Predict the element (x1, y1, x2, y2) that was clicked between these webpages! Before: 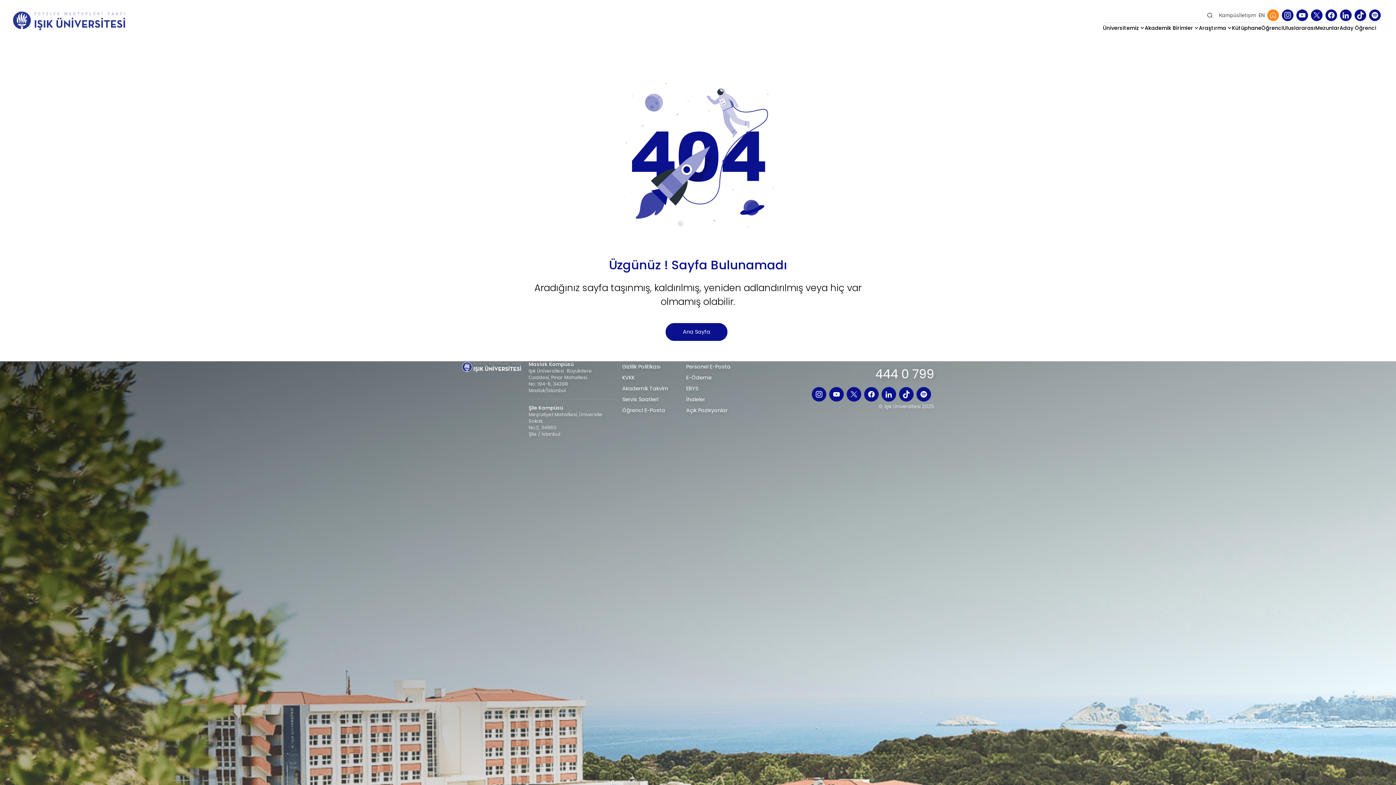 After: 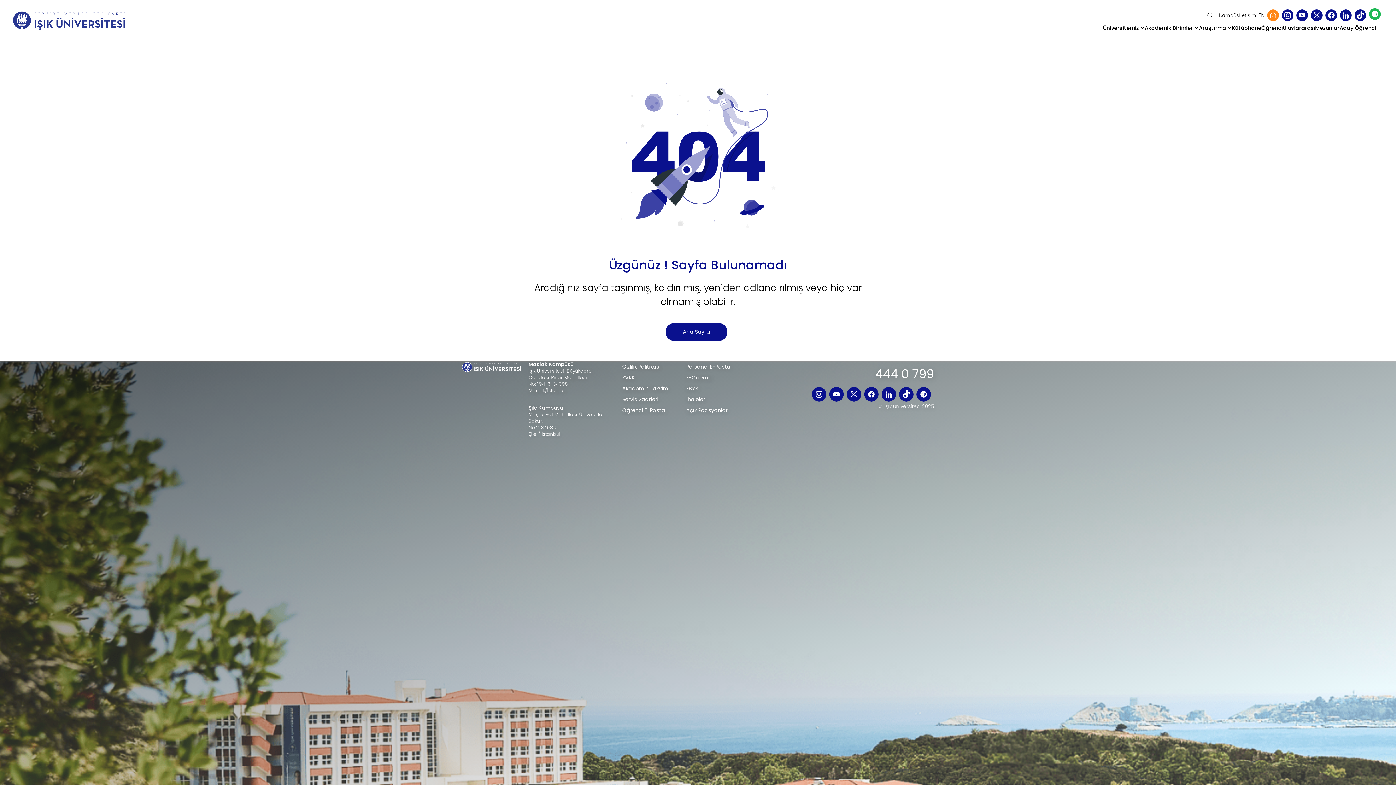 Action: label:   bbox: (1369, 9, 1381, 21)